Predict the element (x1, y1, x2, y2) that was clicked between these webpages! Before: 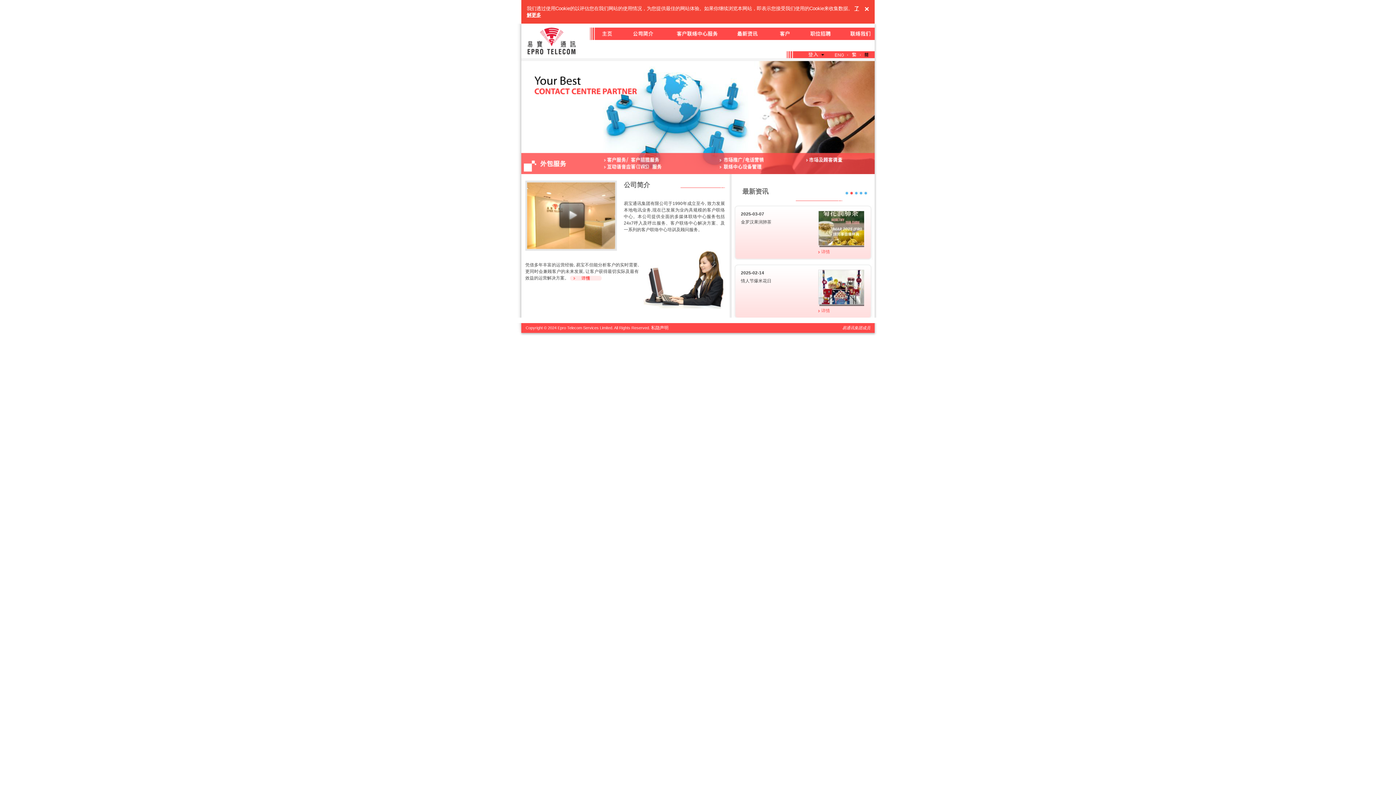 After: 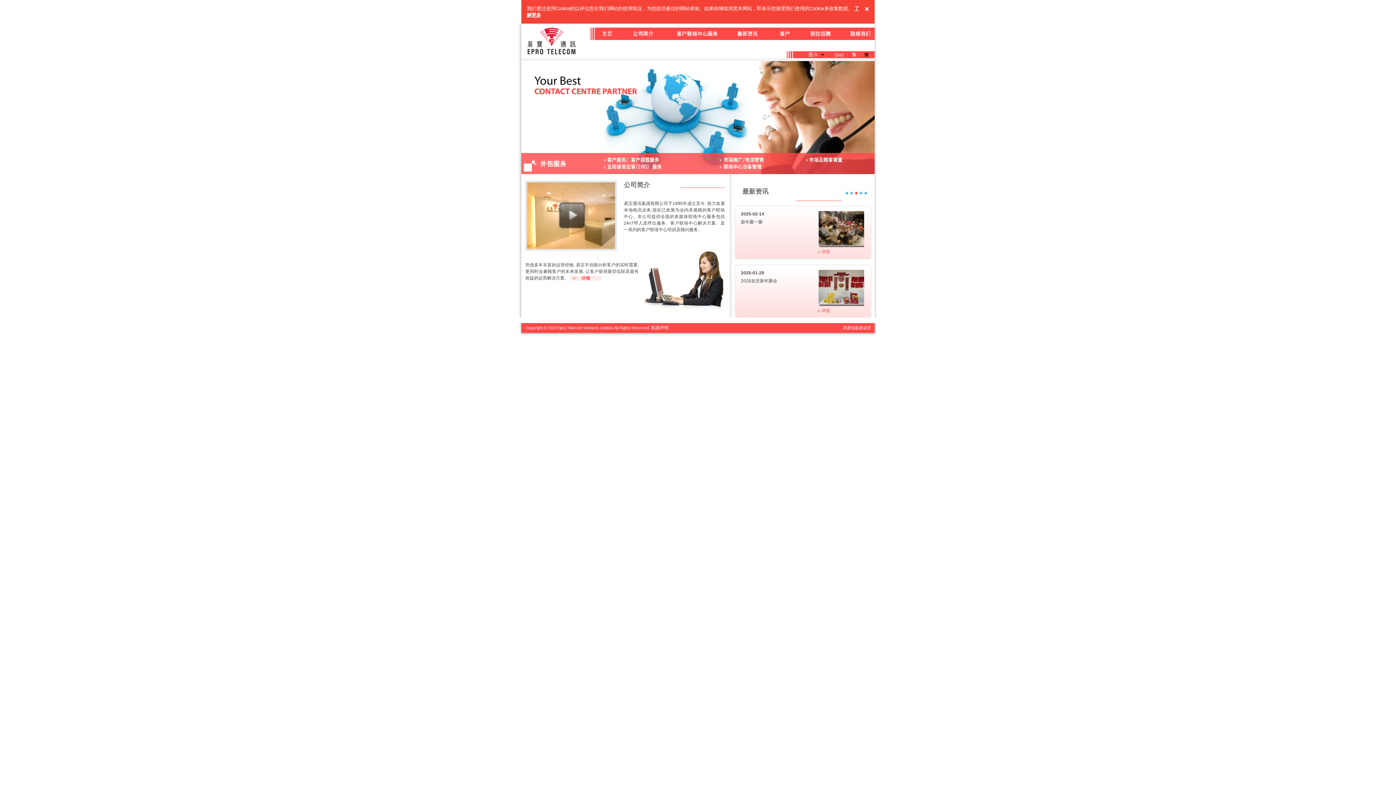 Action: bbox: (521, 53, 592, 59)